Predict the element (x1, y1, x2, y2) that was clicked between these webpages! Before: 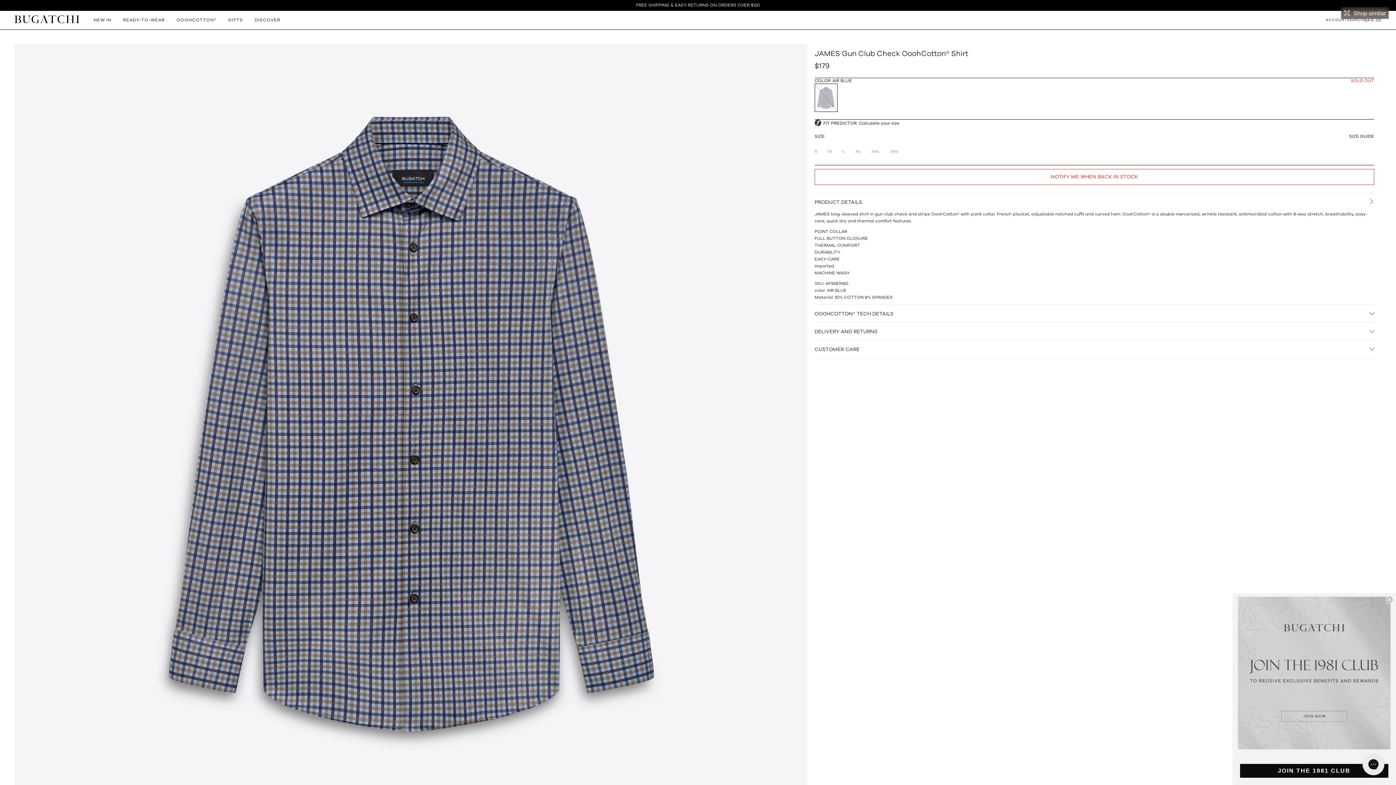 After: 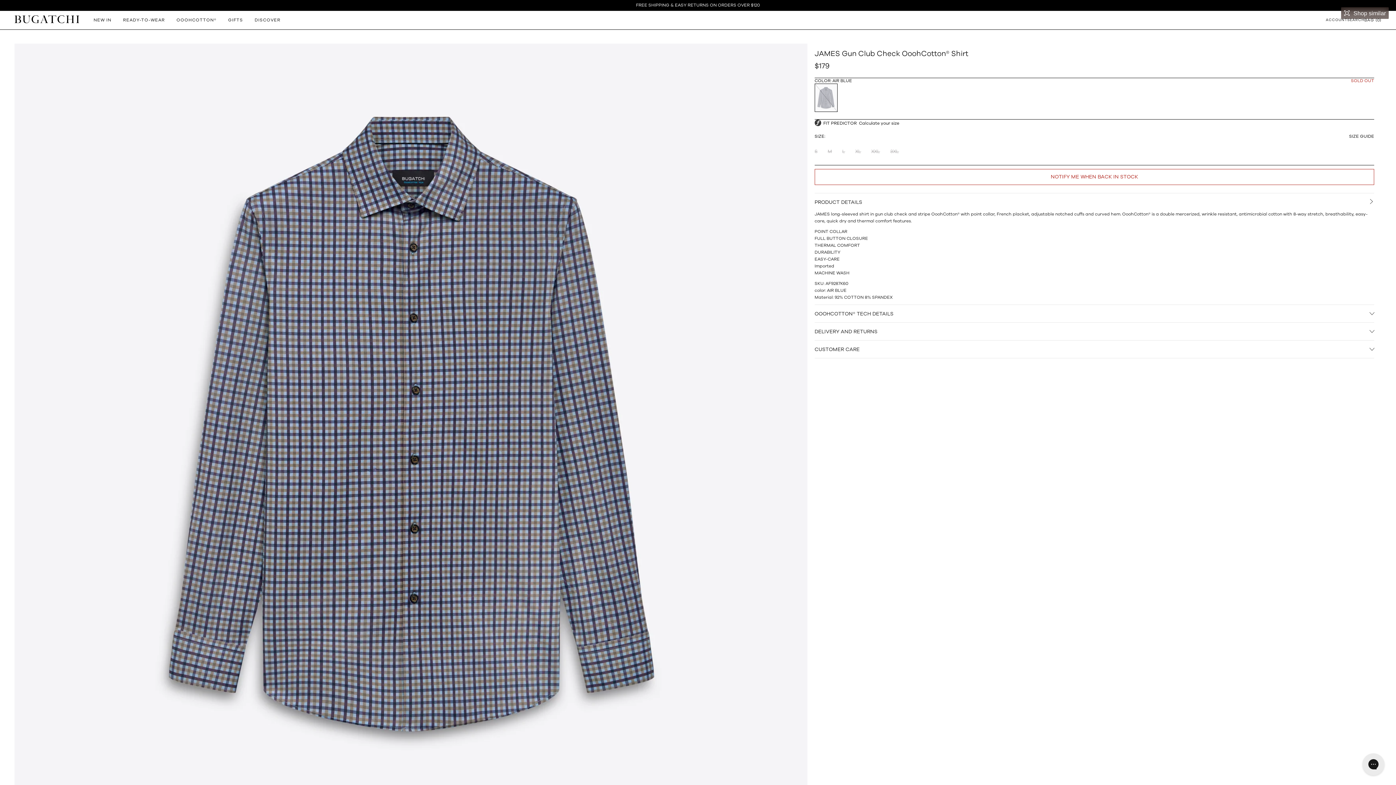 Action: label: Close dialog bbox: (1386, 596, 1393, 603)